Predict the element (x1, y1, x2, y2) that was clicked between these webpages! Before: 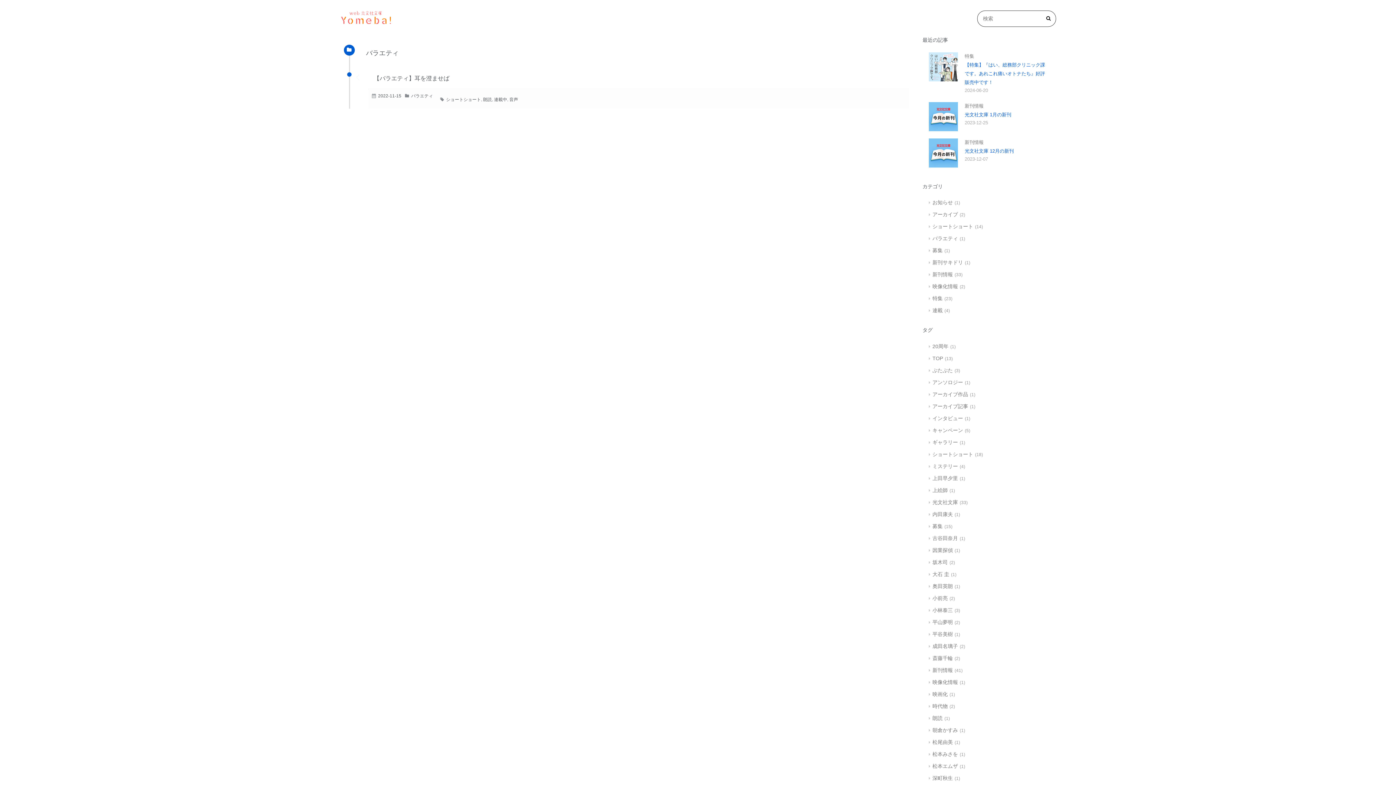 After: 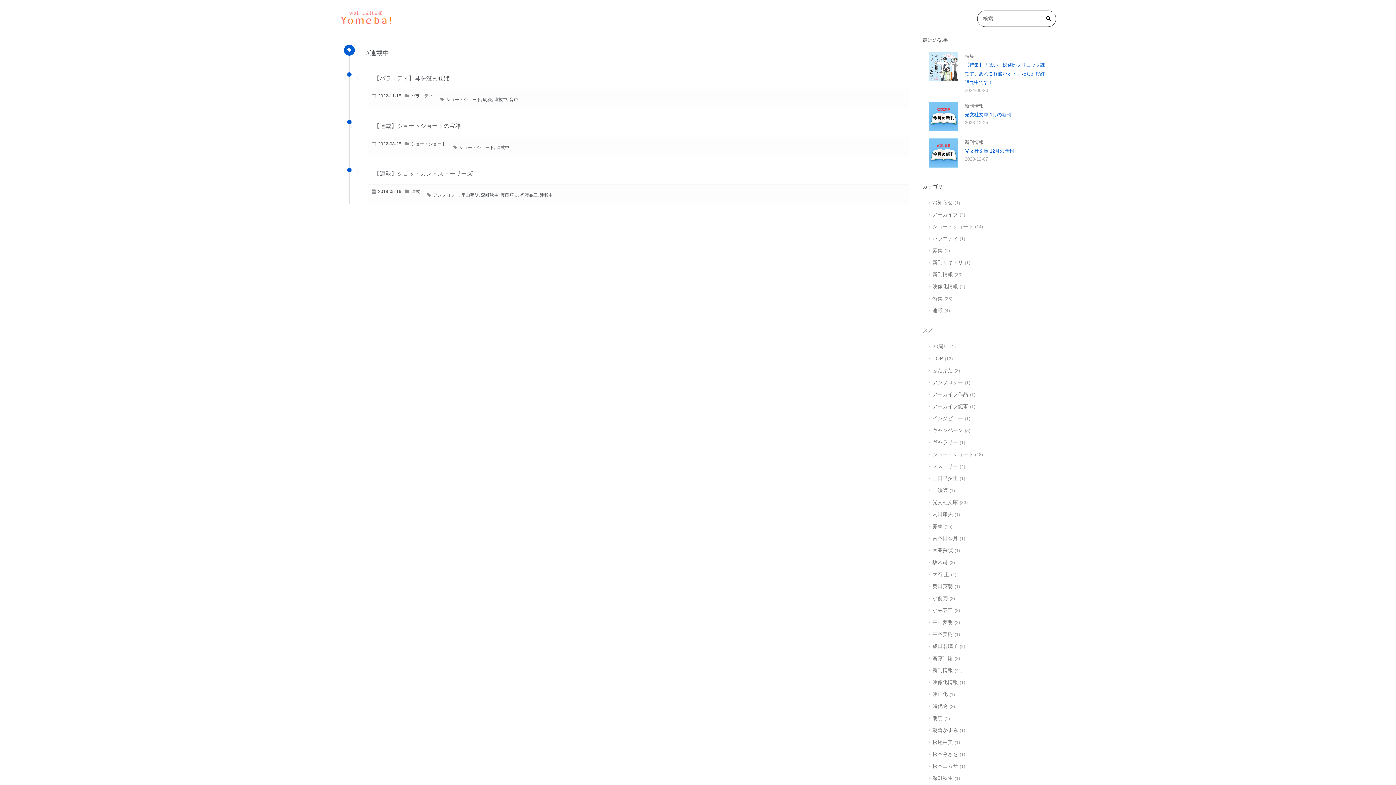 Action: label: 連載中 bbox: (494, 97, 507, 102)